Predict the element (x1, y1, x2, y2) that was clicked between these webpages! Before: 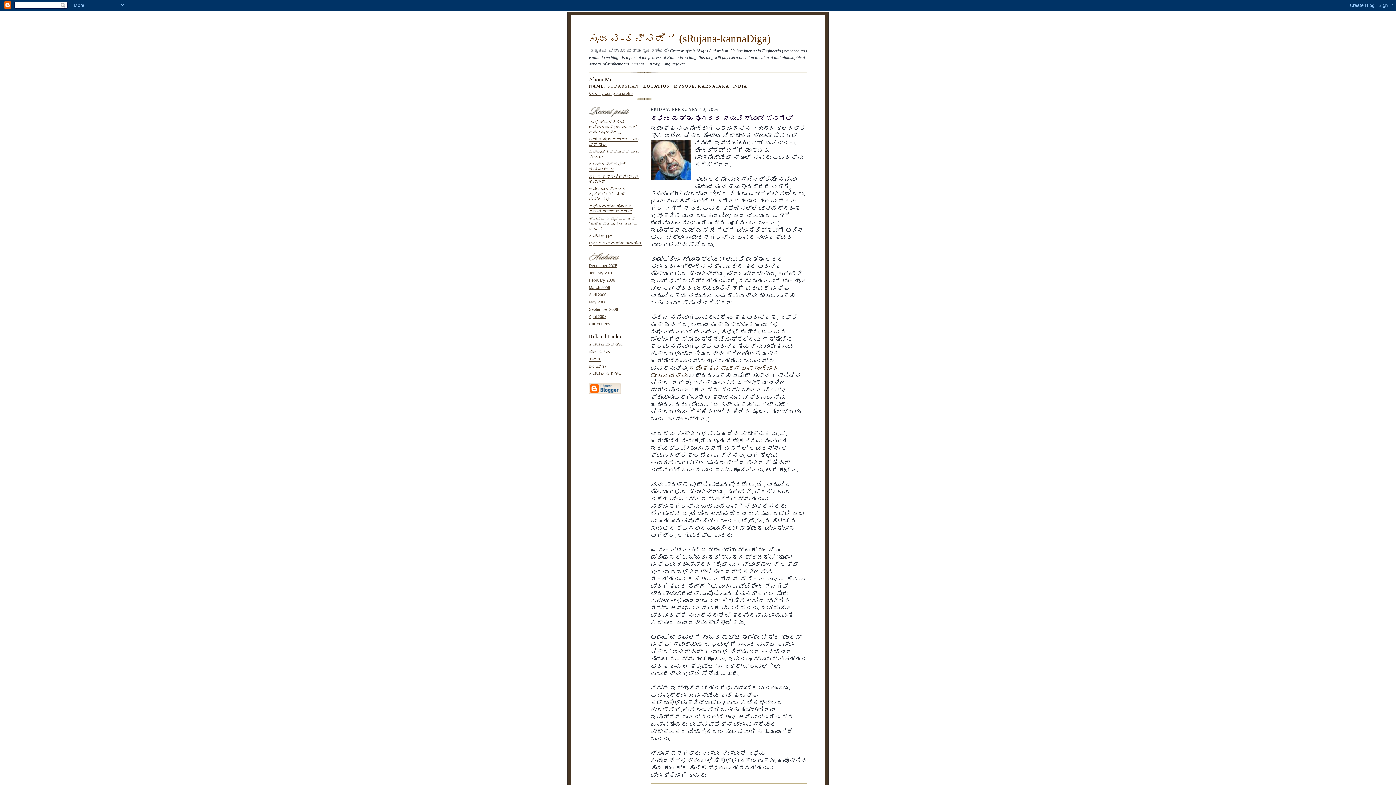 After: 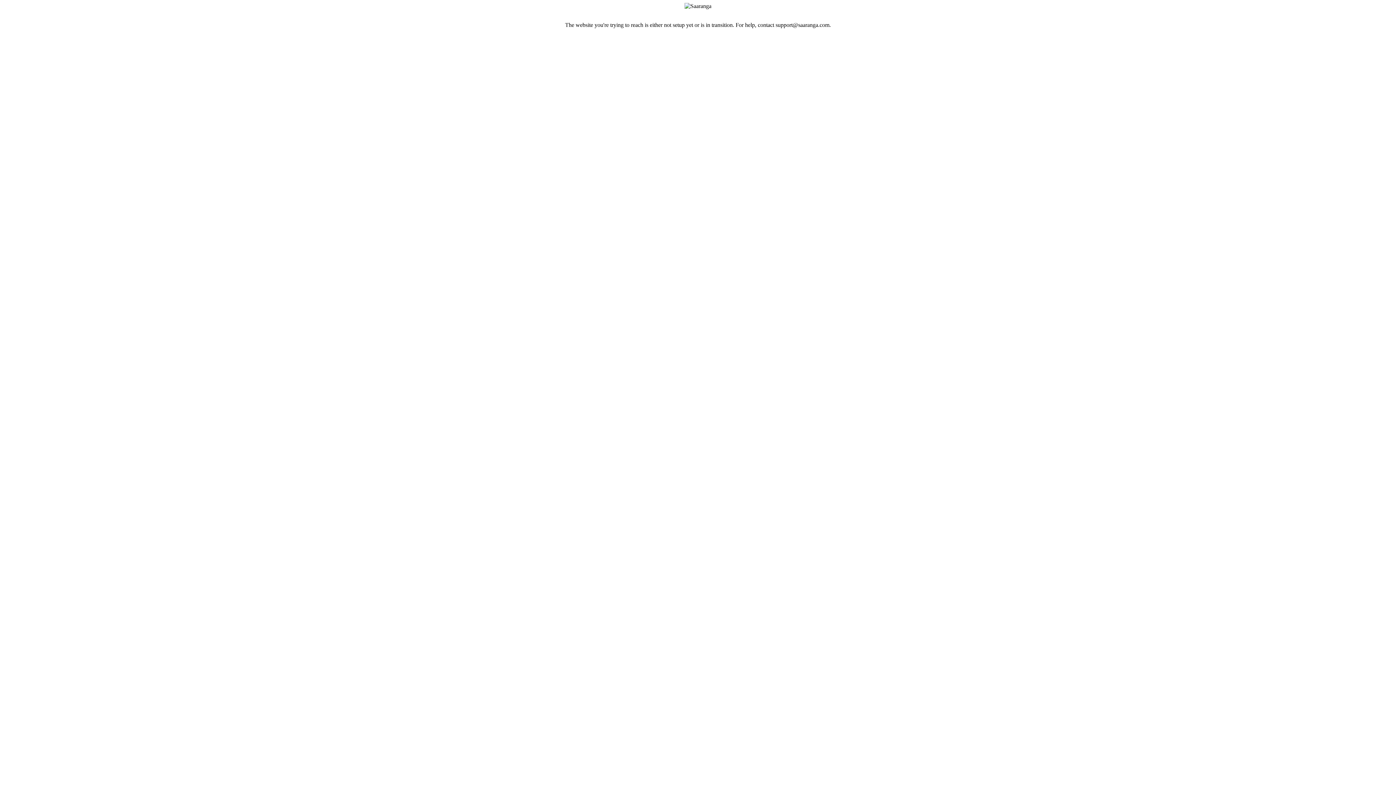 Action: bbox: (589, 364, 605, 369) label: ಋಜುವಾತು